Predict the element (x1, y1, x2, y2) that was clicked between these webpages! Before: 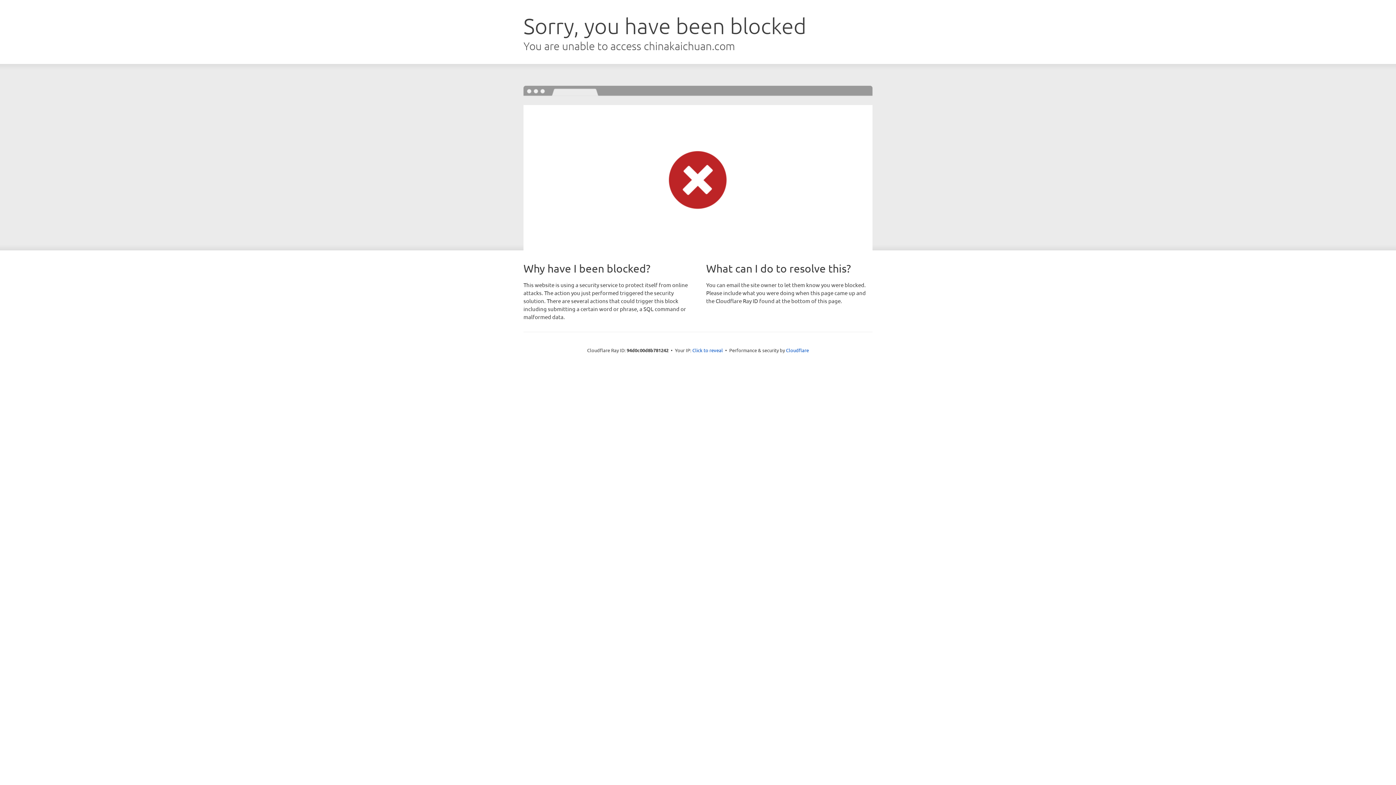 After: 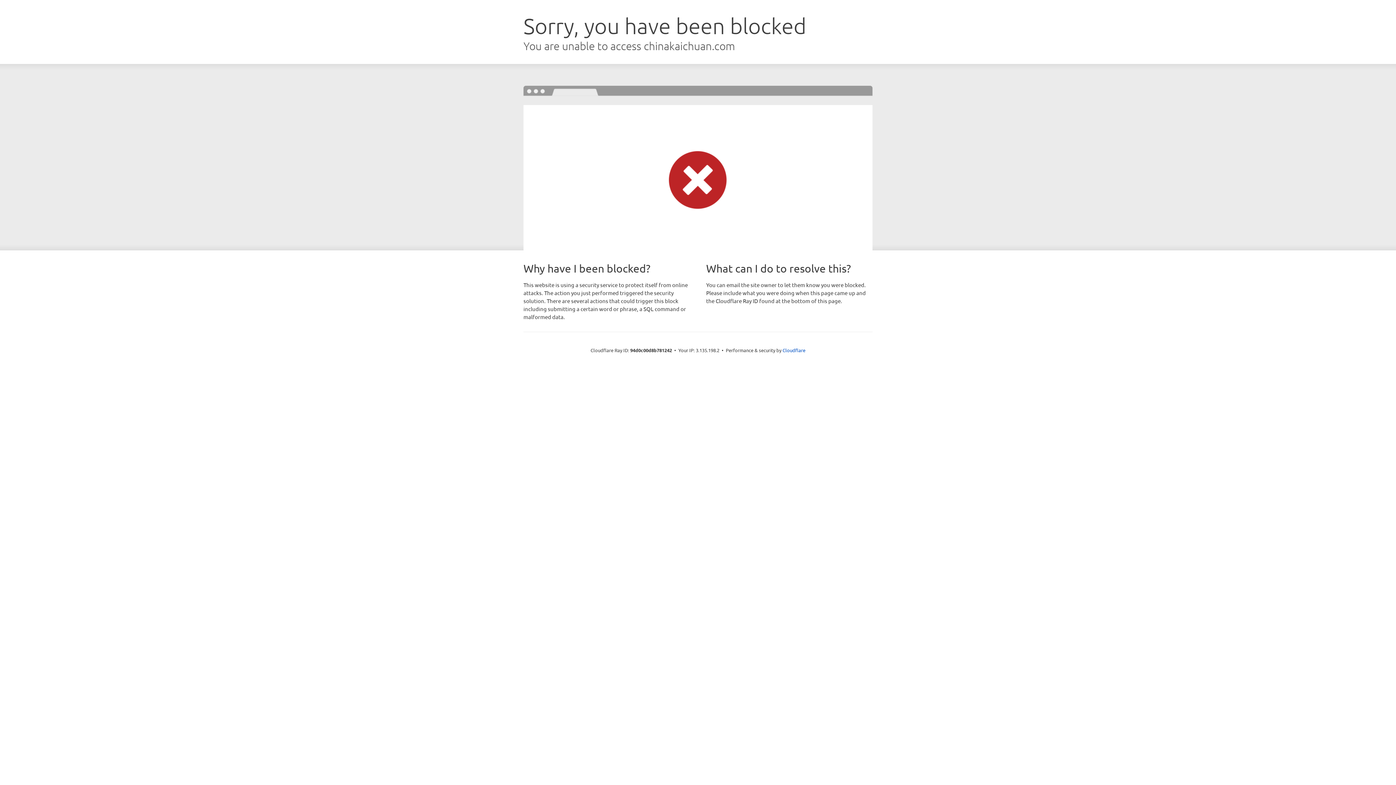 Action: bbox: (692, 346, 723, 353) label: Click to reveal